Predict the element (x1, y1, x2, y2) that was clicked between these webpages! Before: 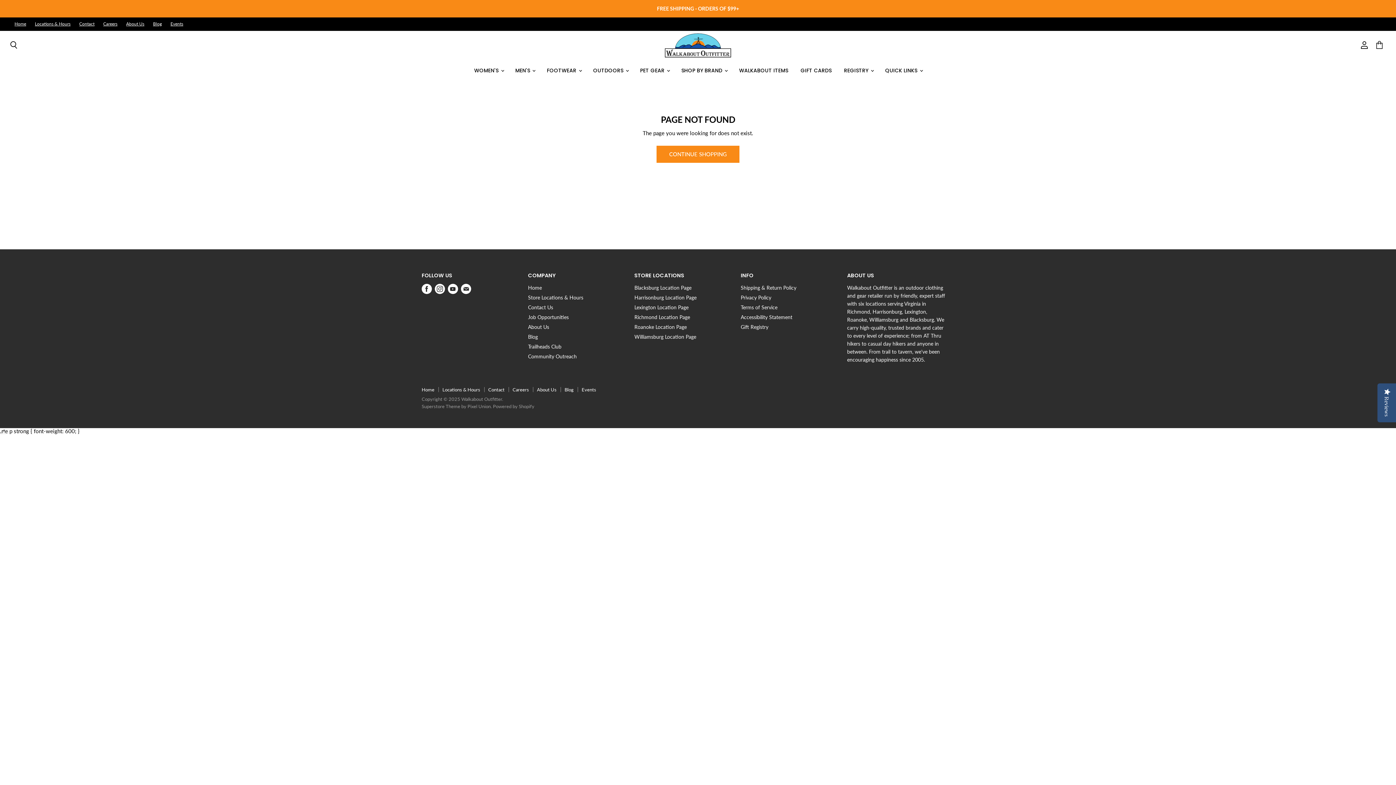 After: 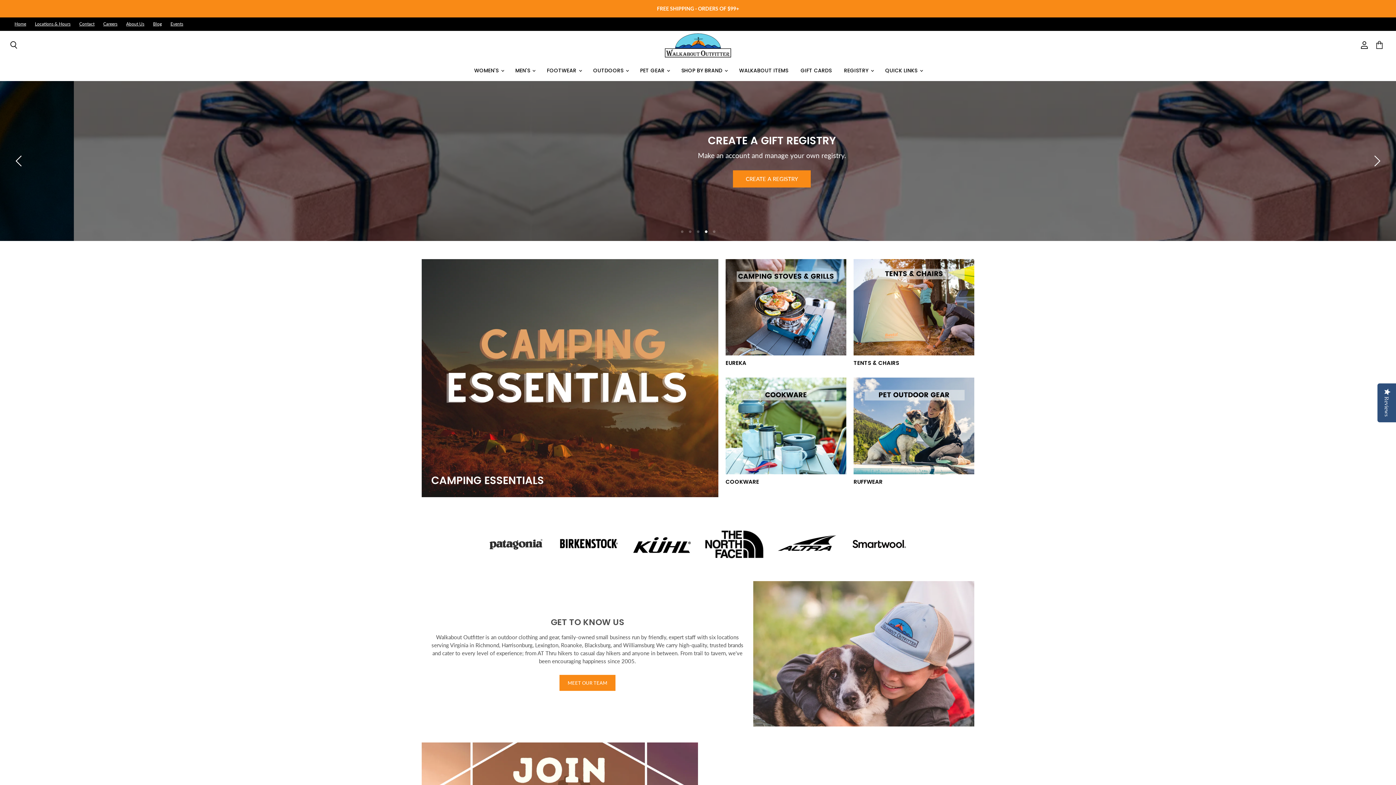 Action: bbox: (421, 386, 434, 392) label: Home